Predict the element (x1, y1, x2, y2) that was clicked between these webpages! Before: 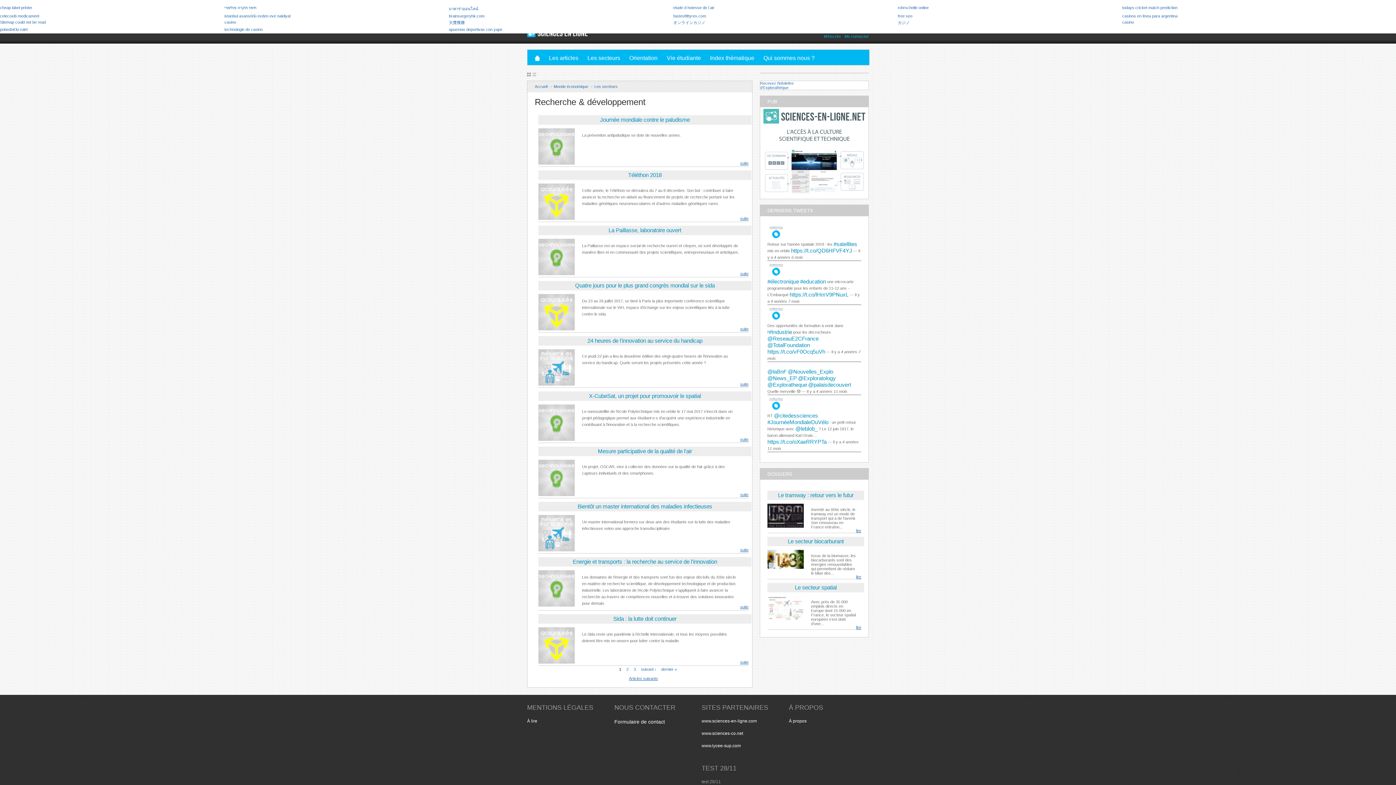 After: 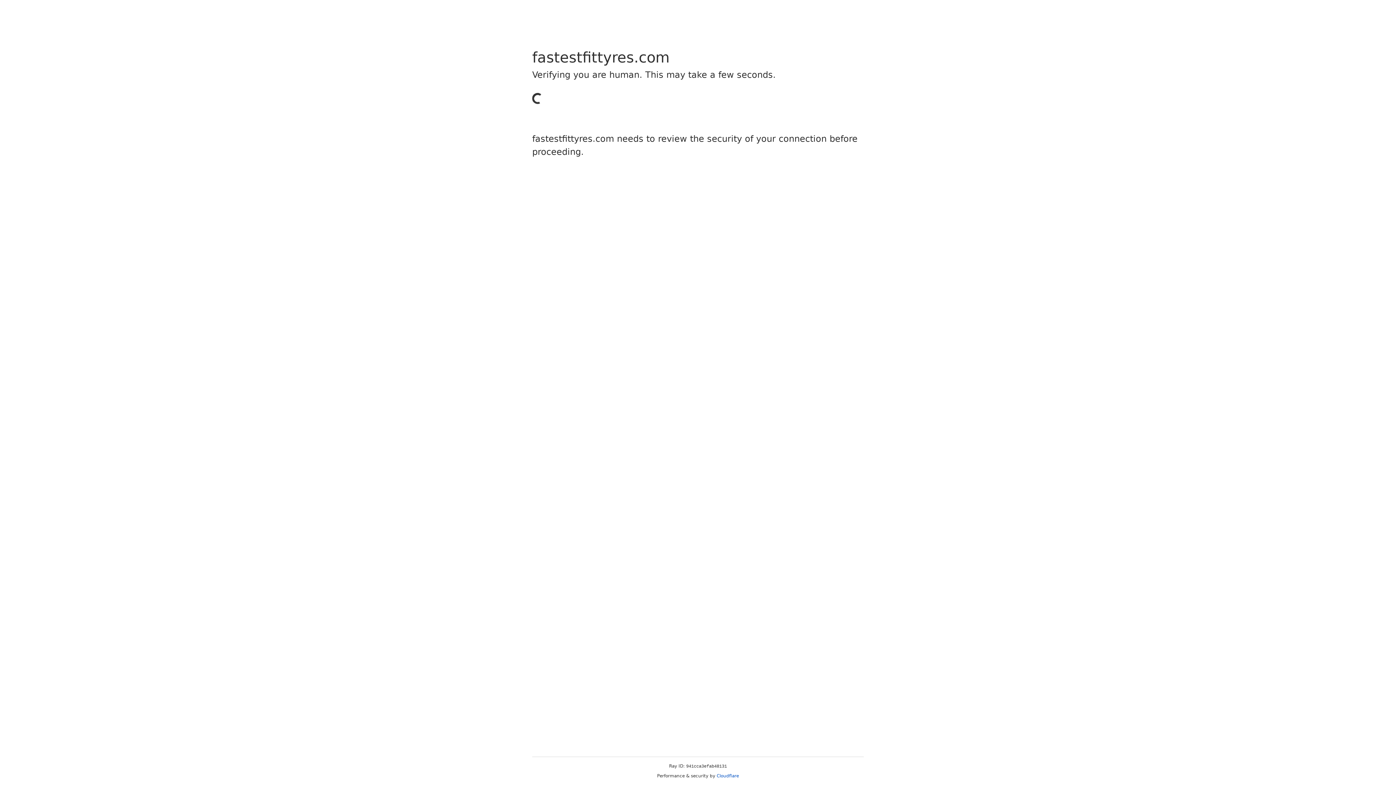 Action: label: fastestfittyres.com bbox: (673, 13, 706, 18)